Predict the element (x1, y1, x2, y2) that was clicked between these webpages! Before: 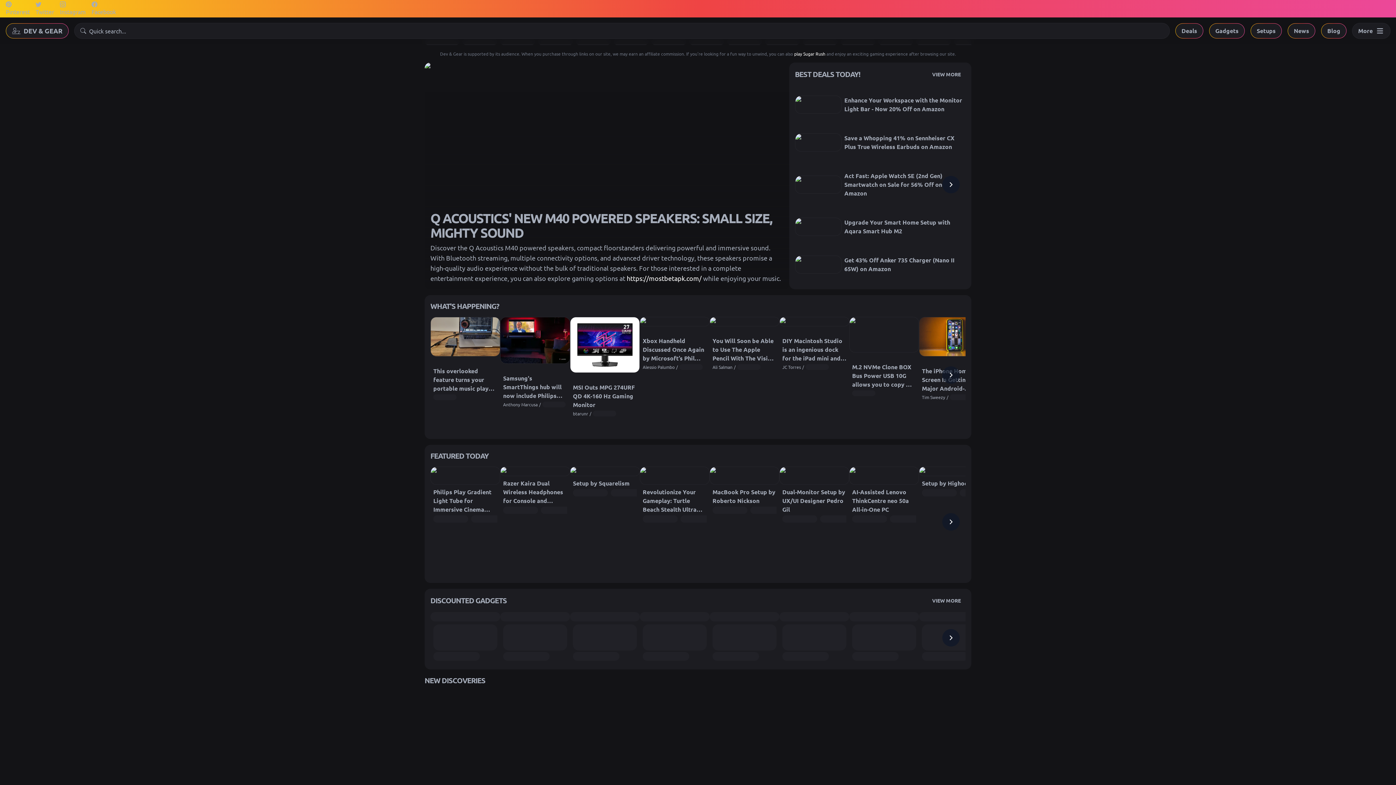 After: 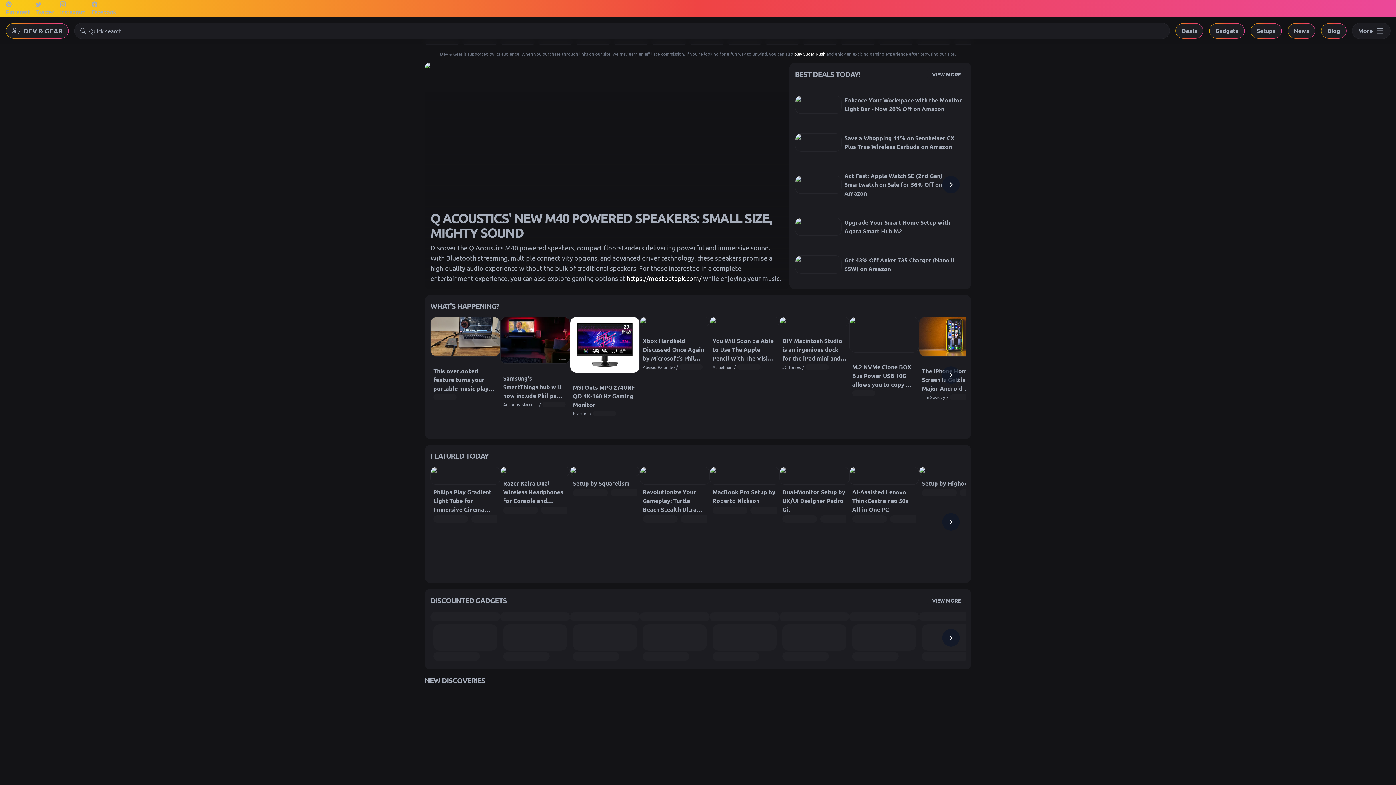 Action: bbox: (6, 23, 68, 38) label: DEV & GEAR